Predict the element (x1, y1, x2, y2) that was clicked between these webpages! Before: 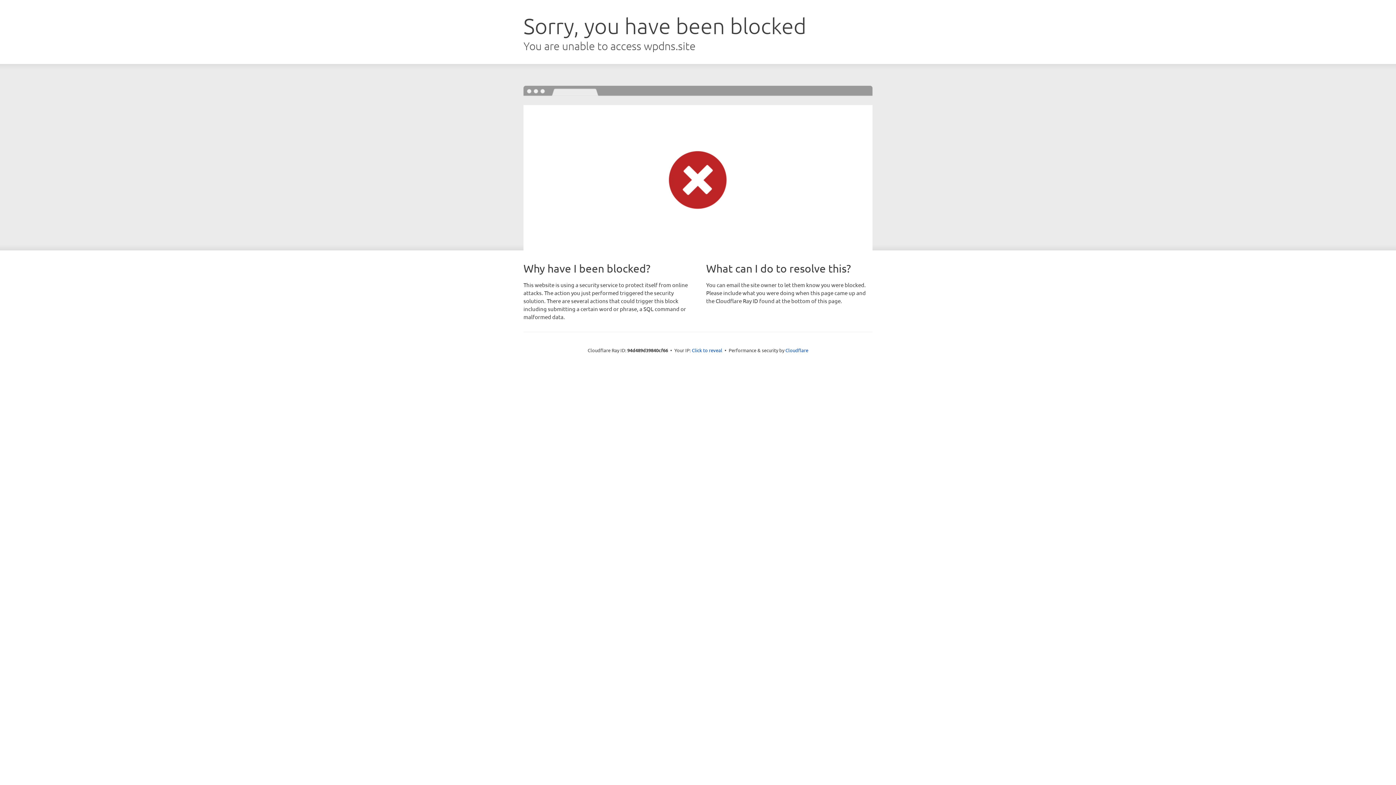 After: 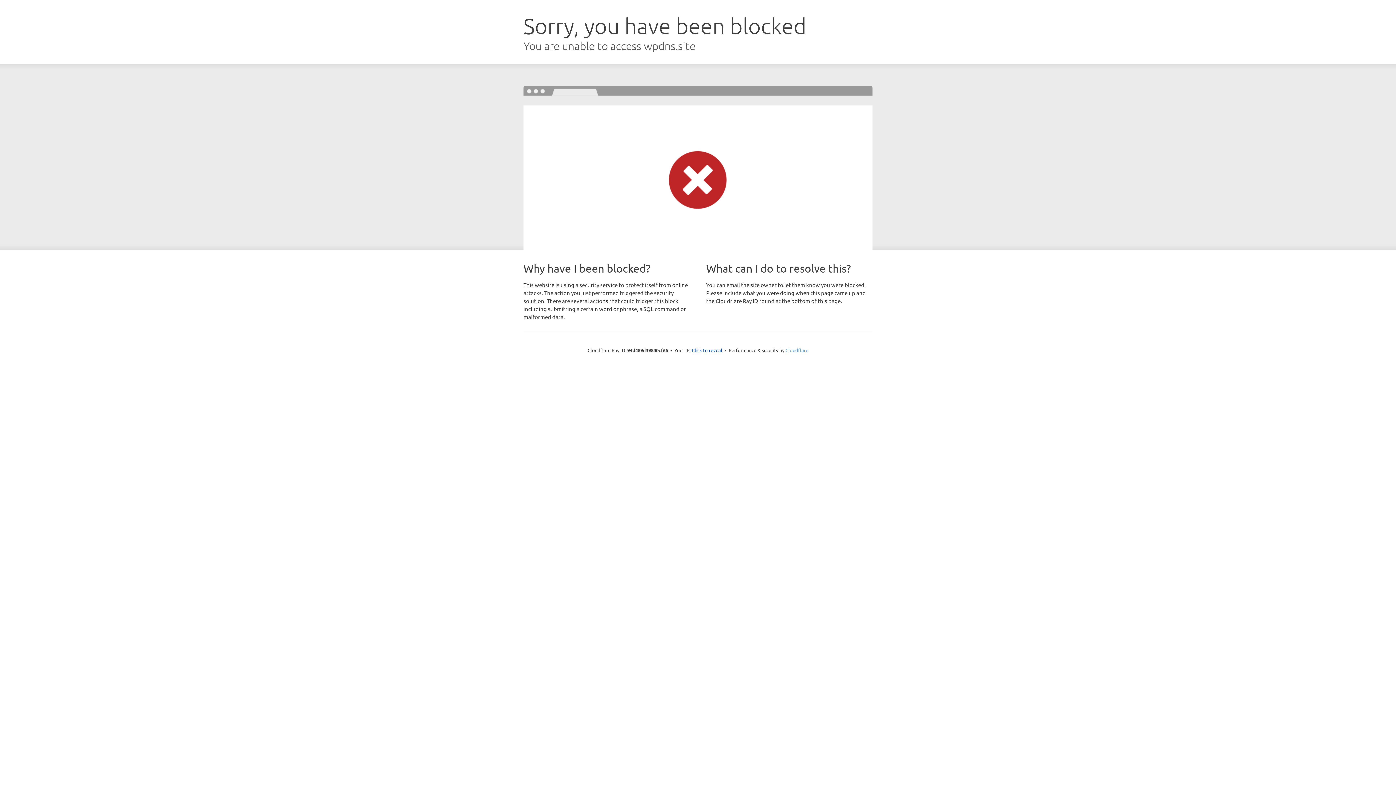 Action: label: Cloudflare bbox: (785, 347, 808, 353)